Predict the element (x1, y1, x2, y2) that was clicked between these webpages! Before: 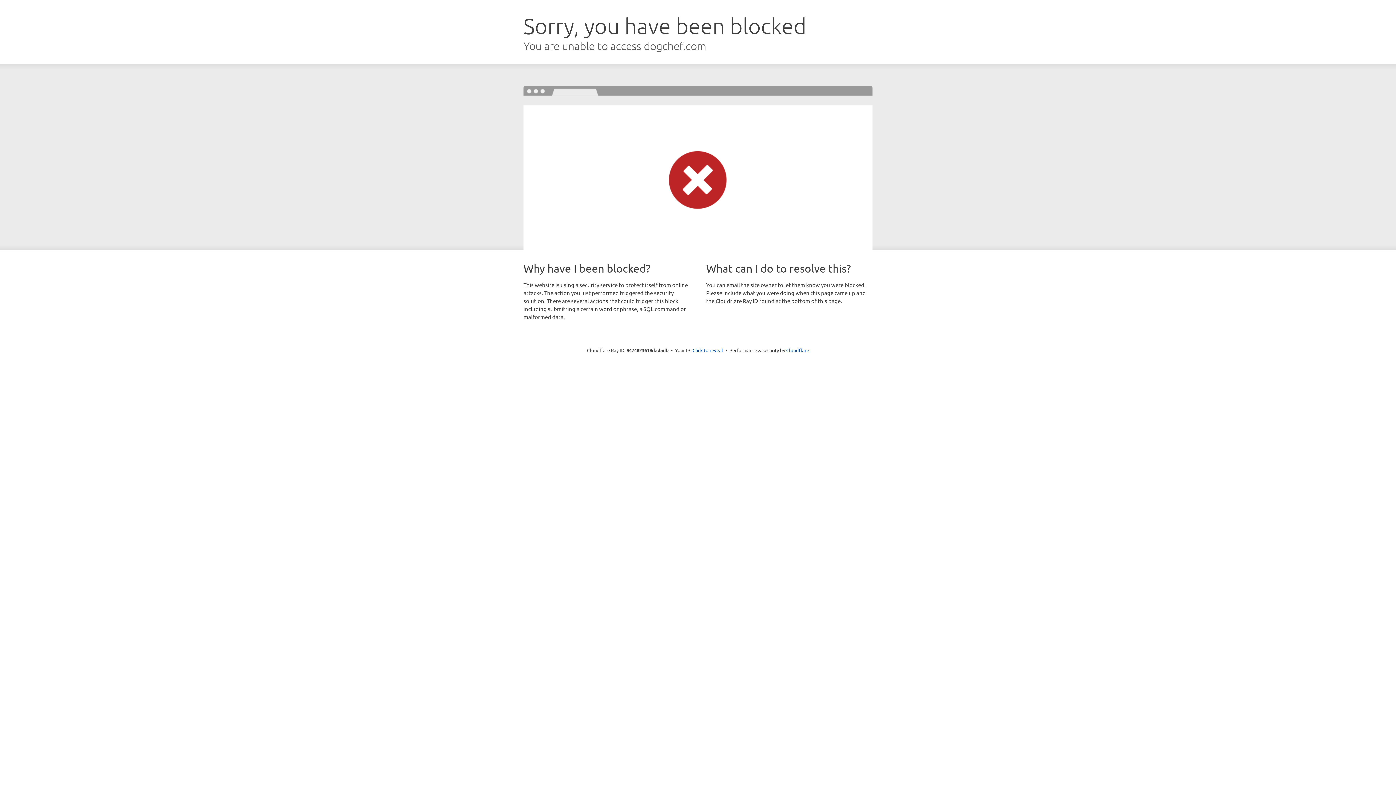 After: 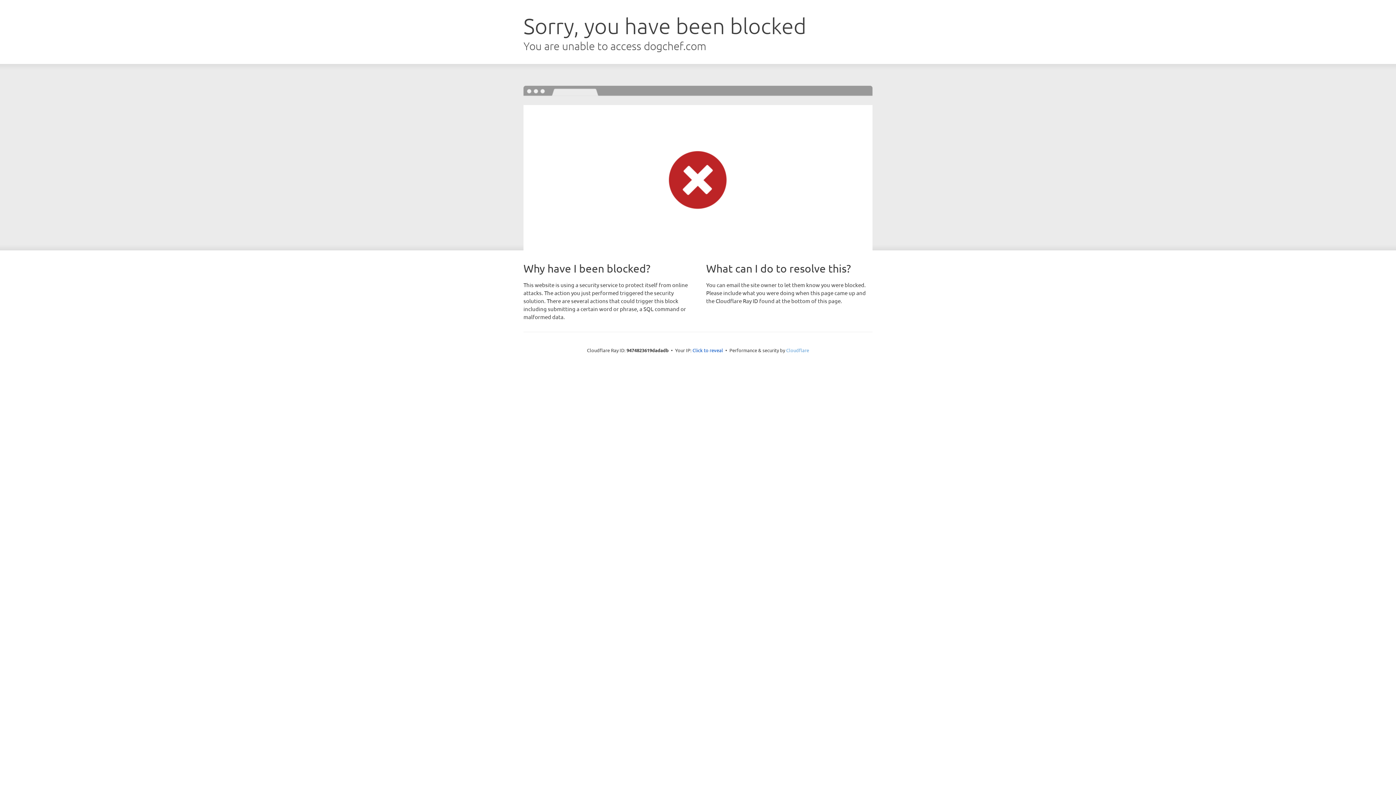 Action: bbox: (786, 347, 809, 353) label: Cloudflare